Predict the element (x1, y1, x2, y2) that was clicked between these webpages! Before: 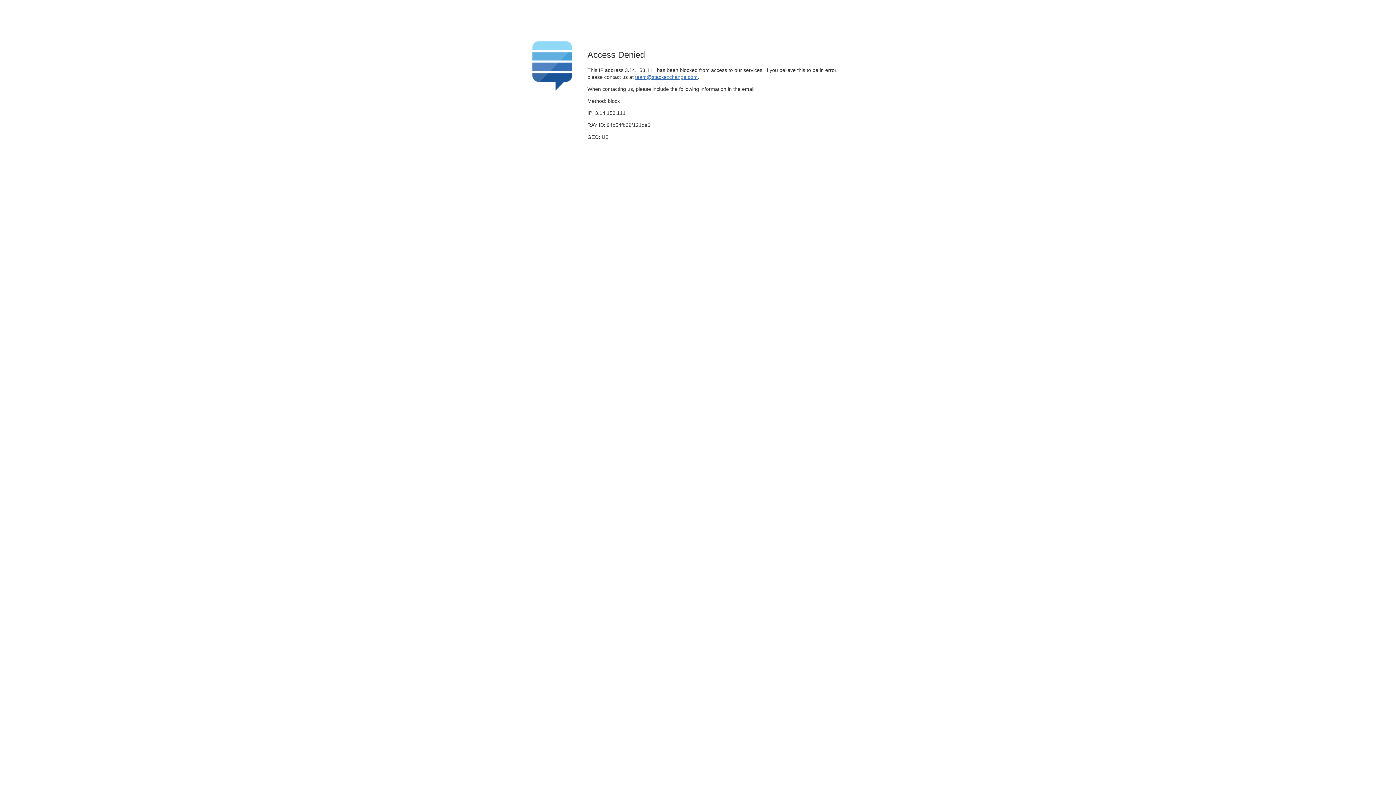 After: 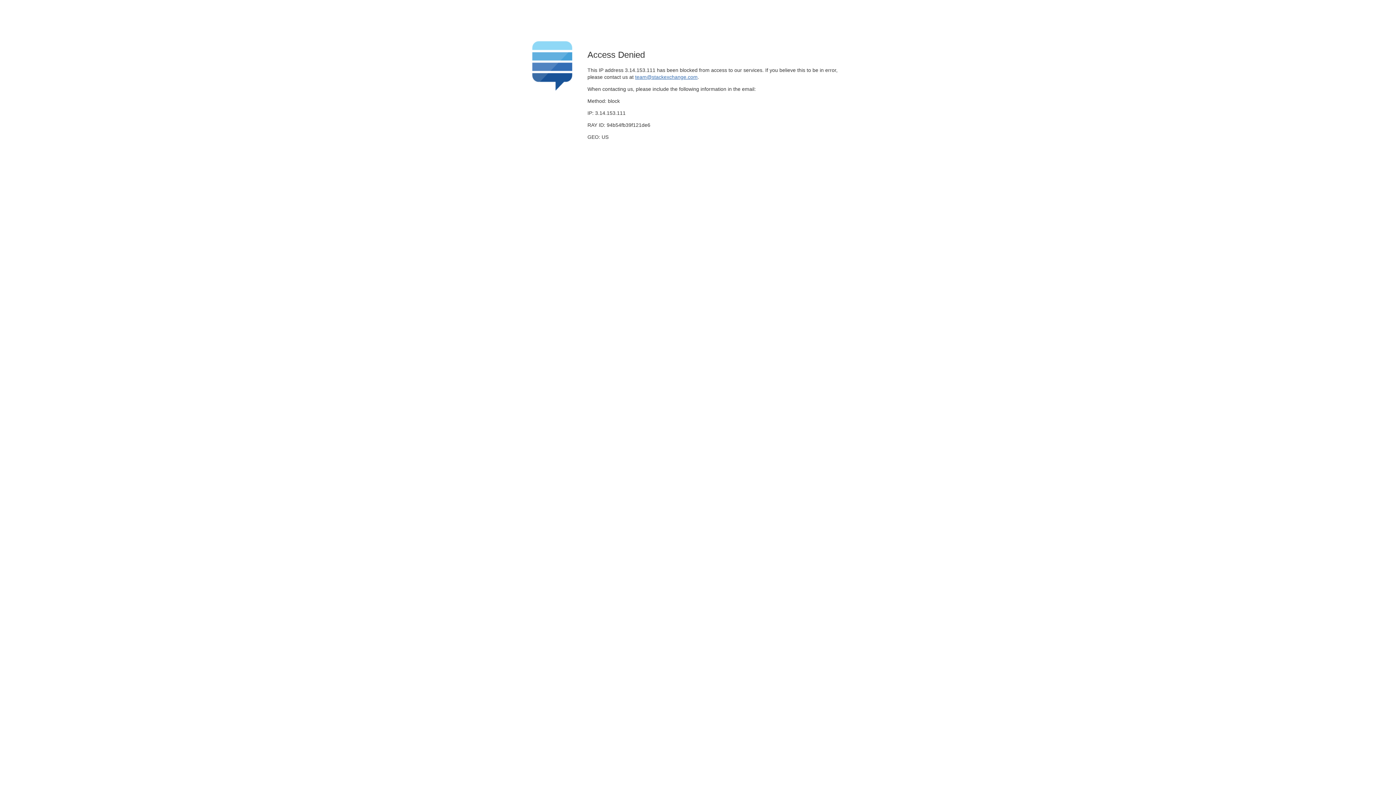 Action: label: team@stackexchange.com bbox: (635, 74, 697, 79)